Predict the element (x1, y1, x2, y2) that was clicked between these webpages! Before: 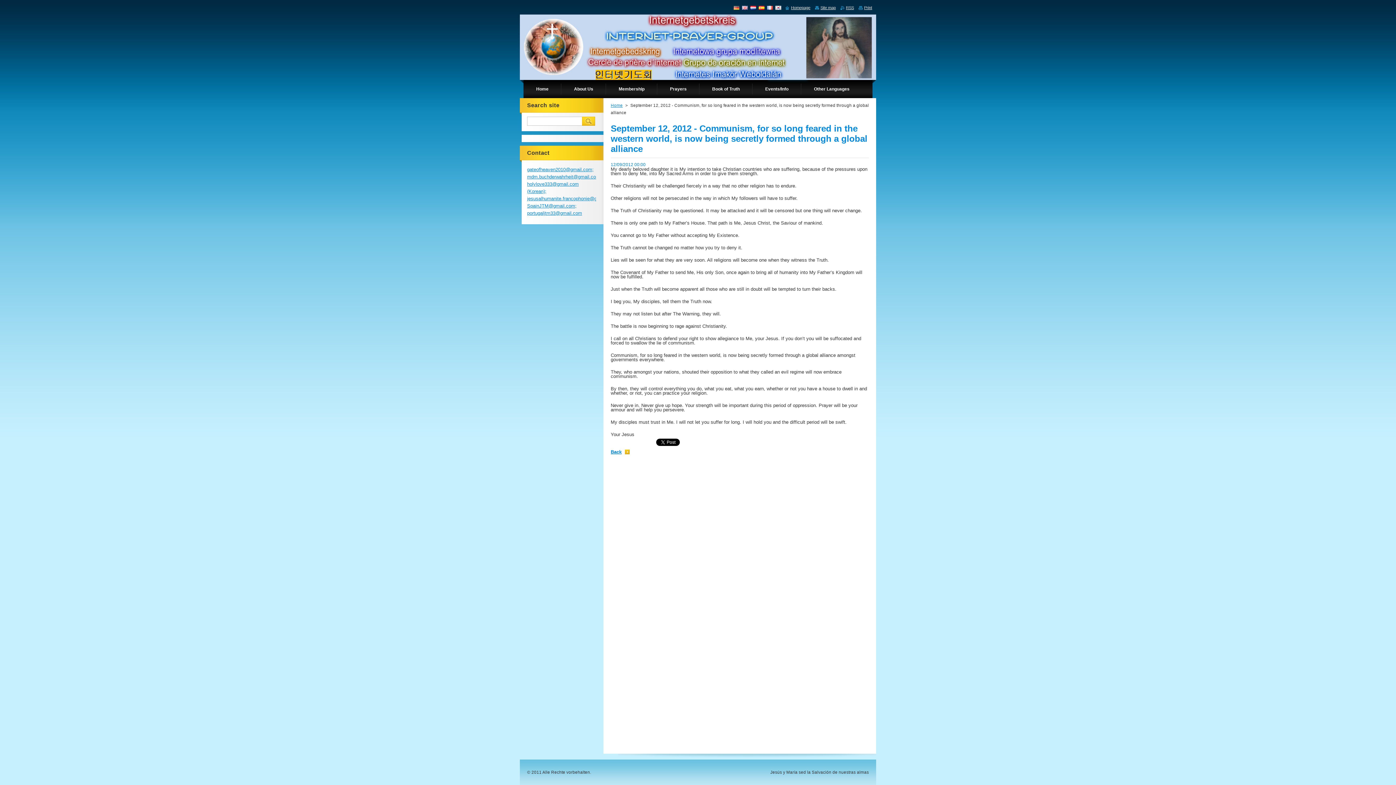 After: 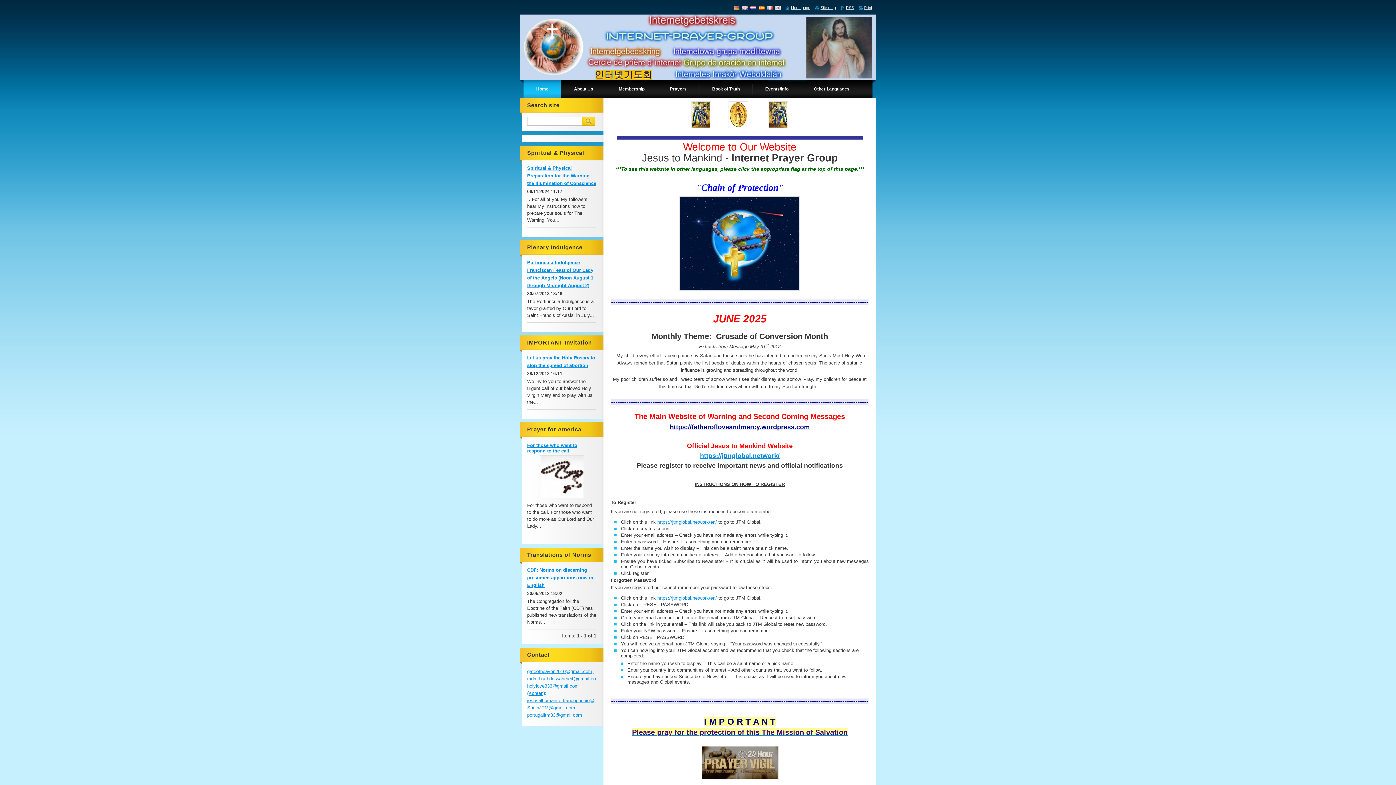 Action: bbox: (523, 80, 561, 98) label: Home